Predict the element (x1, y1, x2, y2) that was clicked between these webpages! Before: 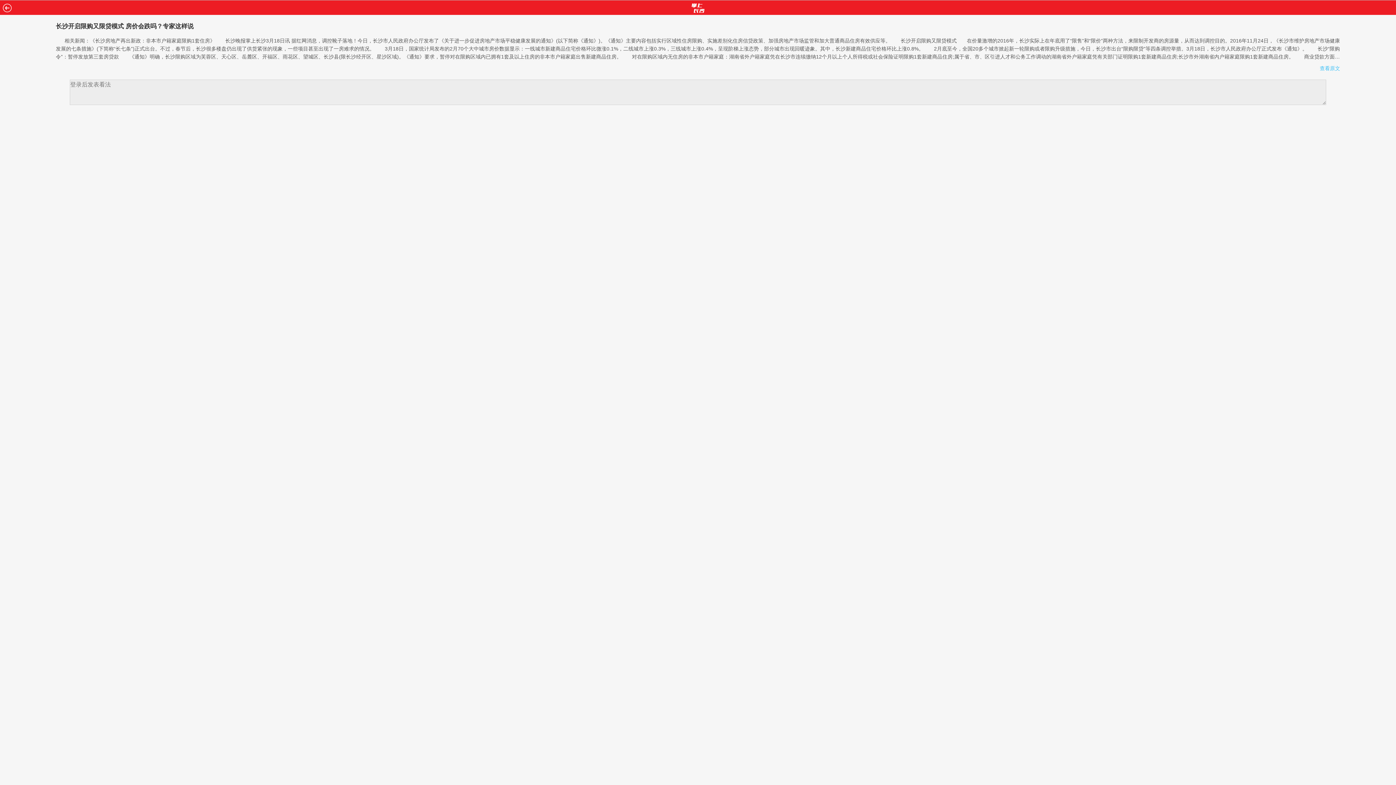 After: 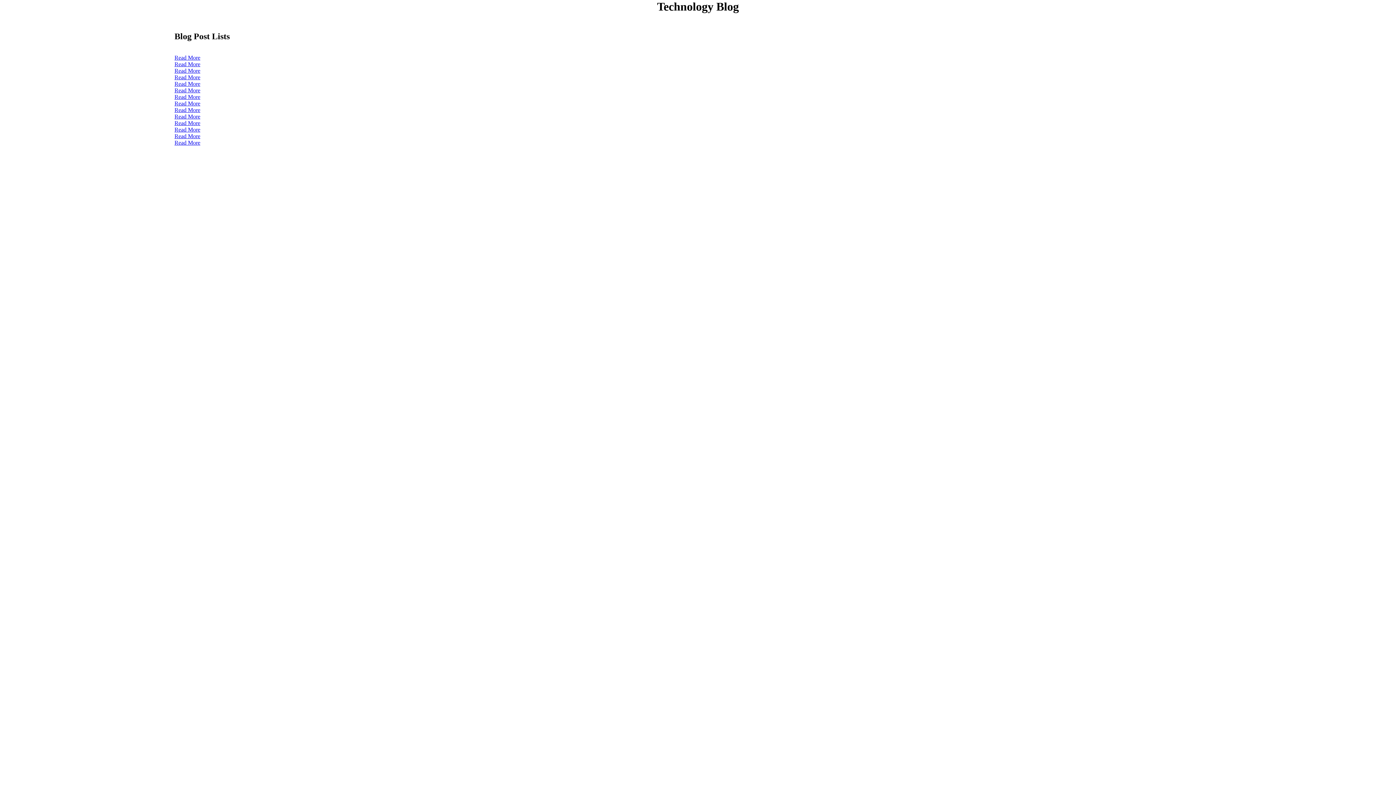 Action: bbox: (3, 4, 11, 10)